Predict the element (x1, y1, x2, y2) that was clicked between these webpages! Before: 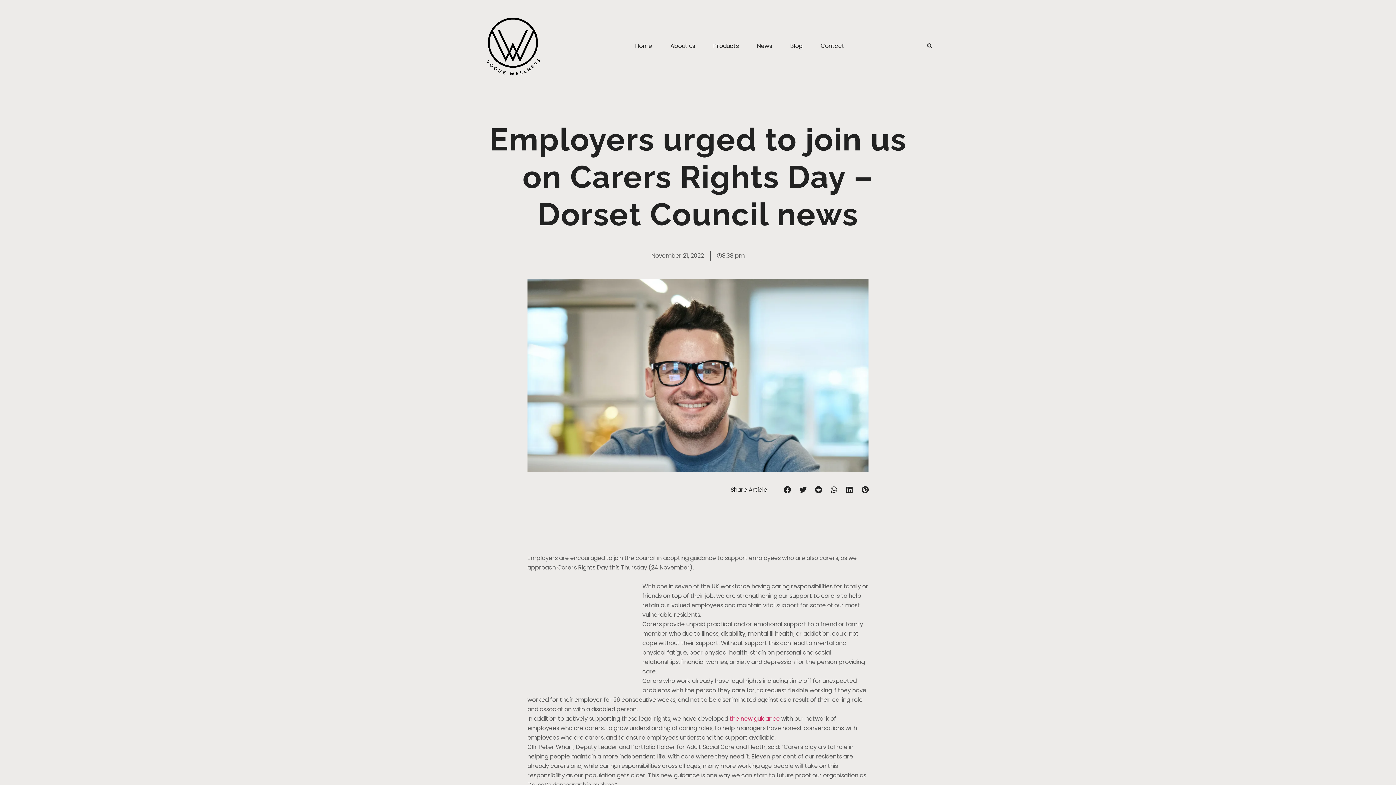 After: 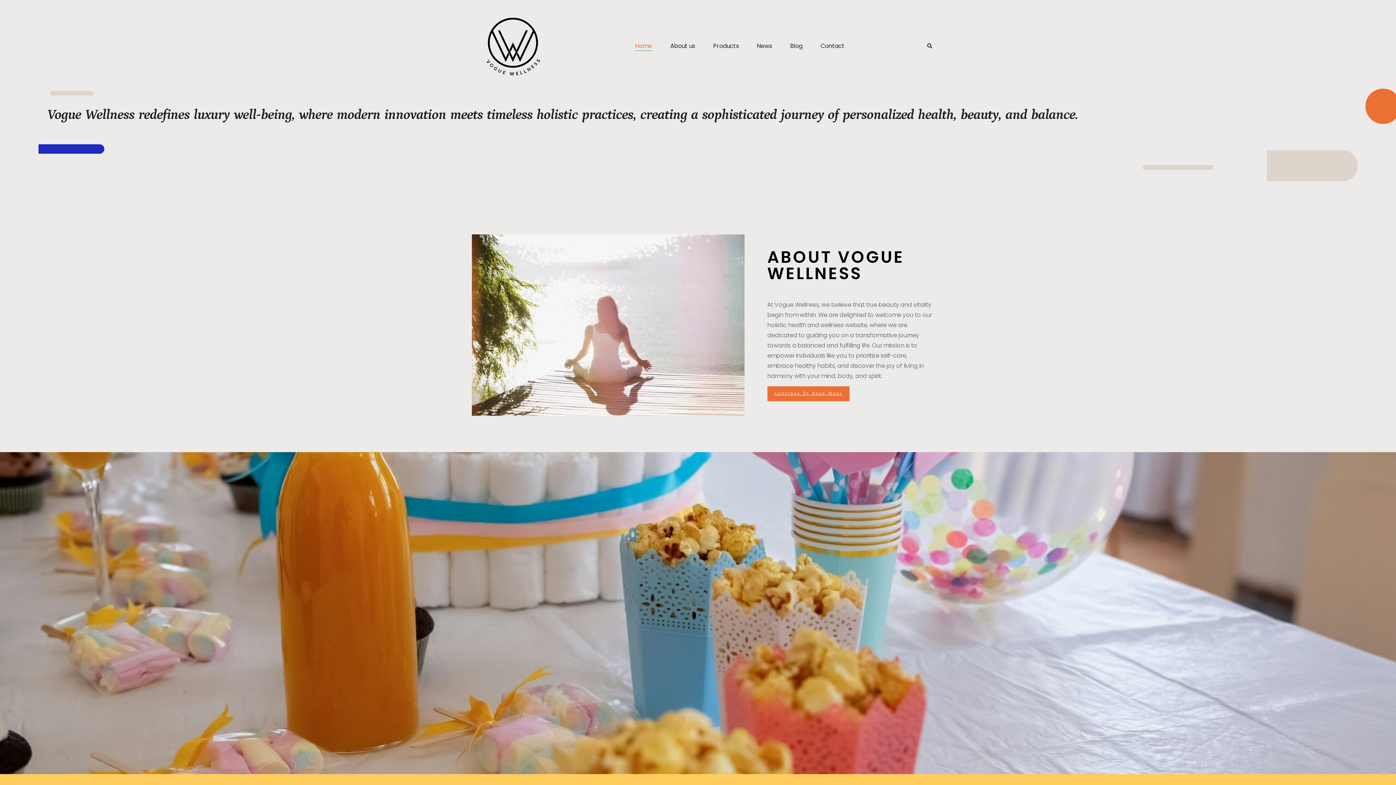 Action: bbox: (461, -4, 563, 97)